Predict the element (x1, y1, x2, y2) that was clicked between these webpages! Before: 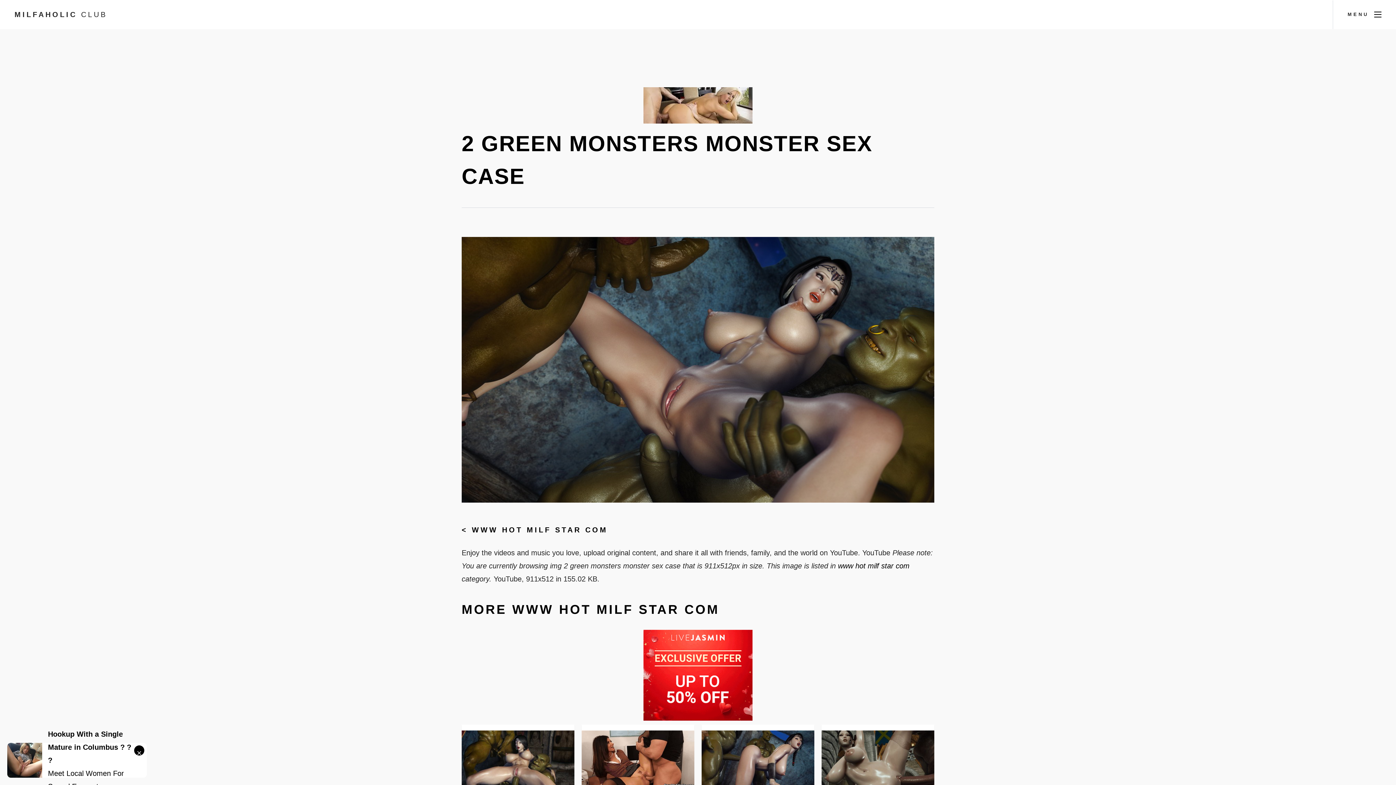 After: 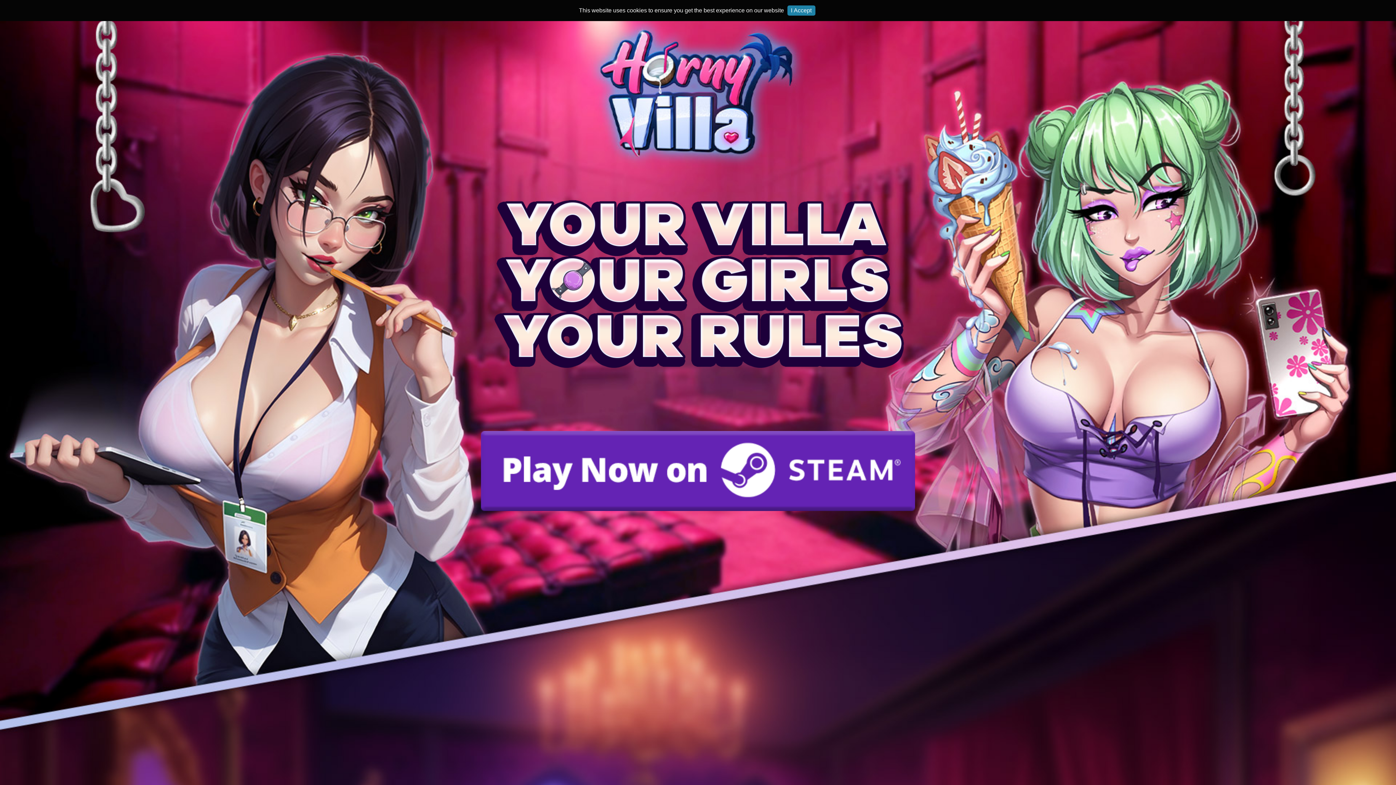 Action: bbox: (581, 730, 694, 787)